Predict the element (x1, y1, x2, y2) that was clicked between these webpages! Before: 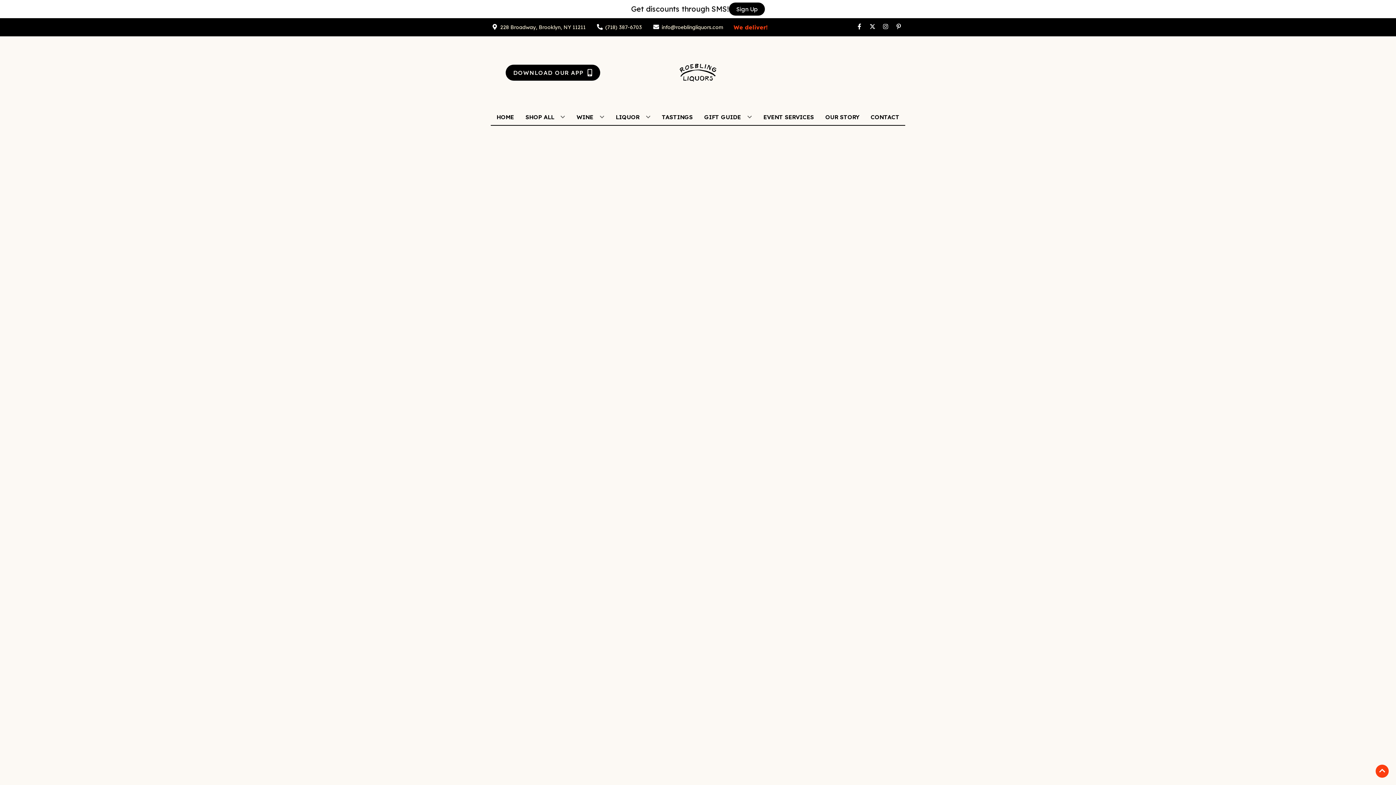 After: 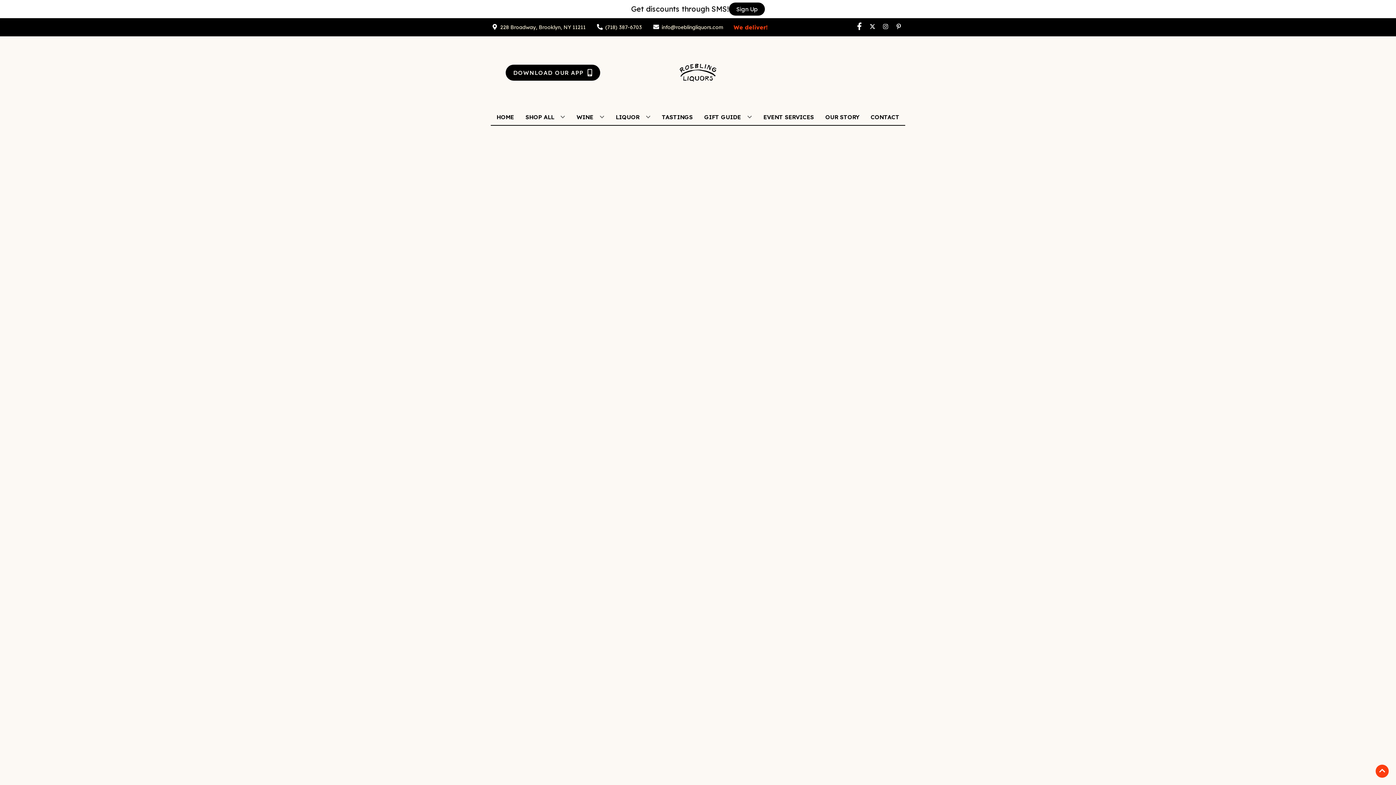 Action: bbox: (853, 23, 866, 30) label: Opens facebook in a new tab